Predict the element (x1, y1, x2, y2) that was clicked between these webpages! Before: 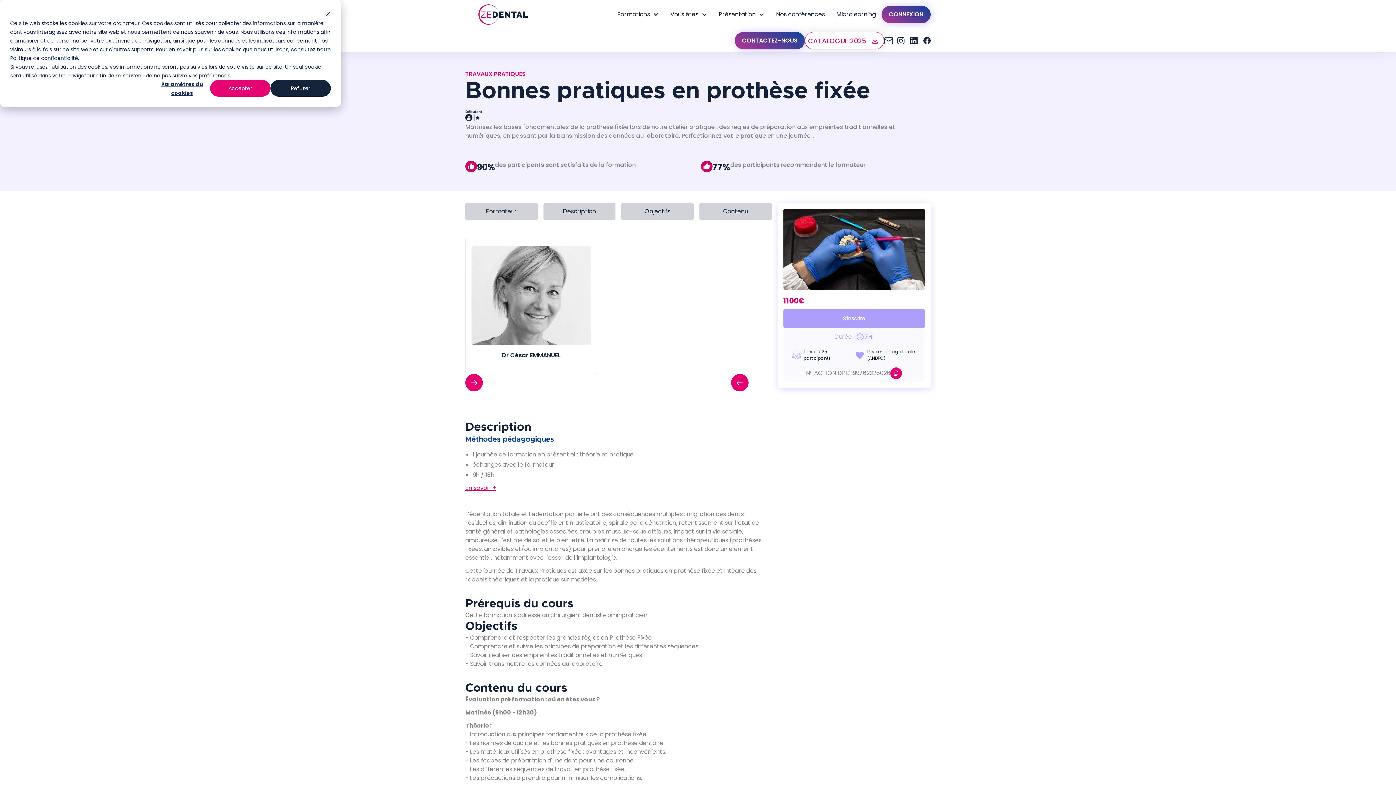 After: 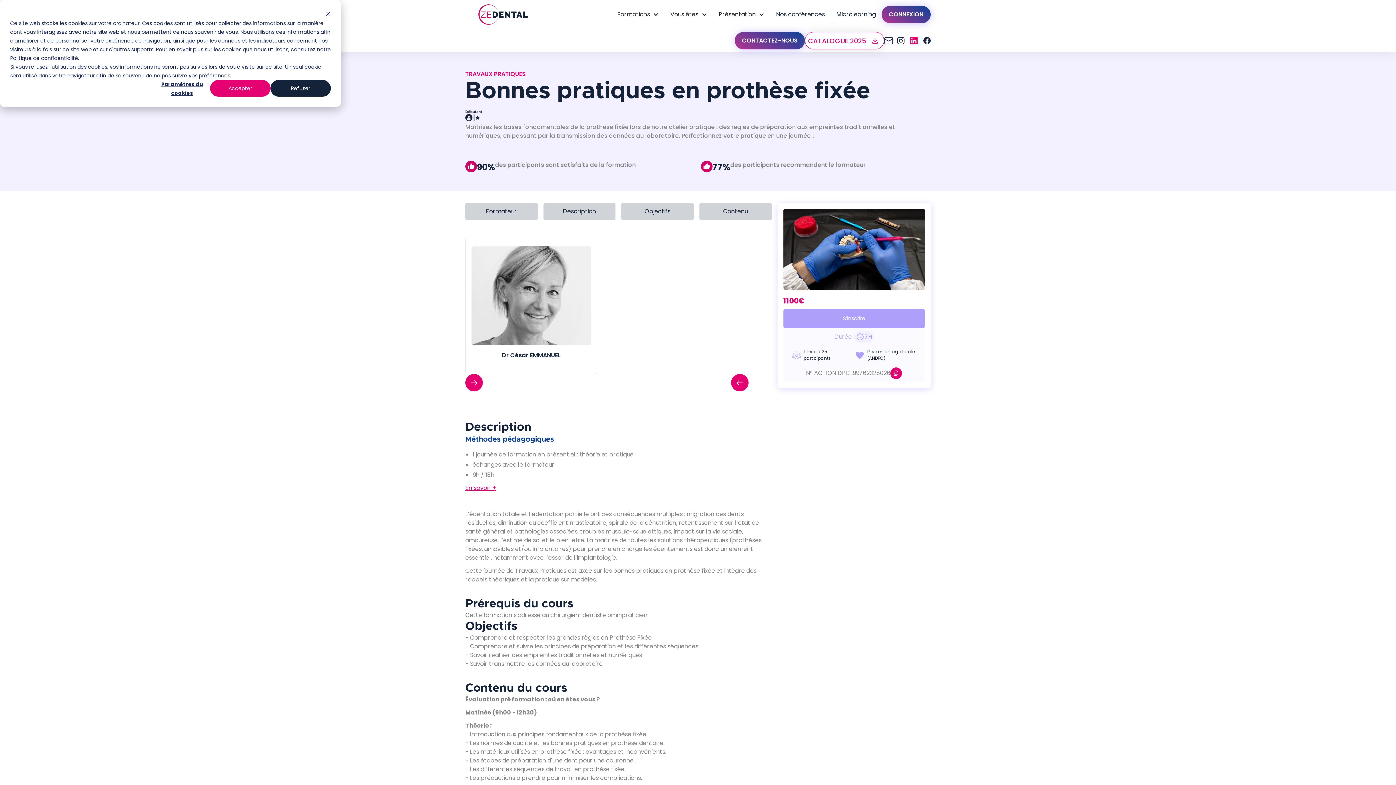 Action: label: Dribbble bbox: (910, 37, 917, 44)